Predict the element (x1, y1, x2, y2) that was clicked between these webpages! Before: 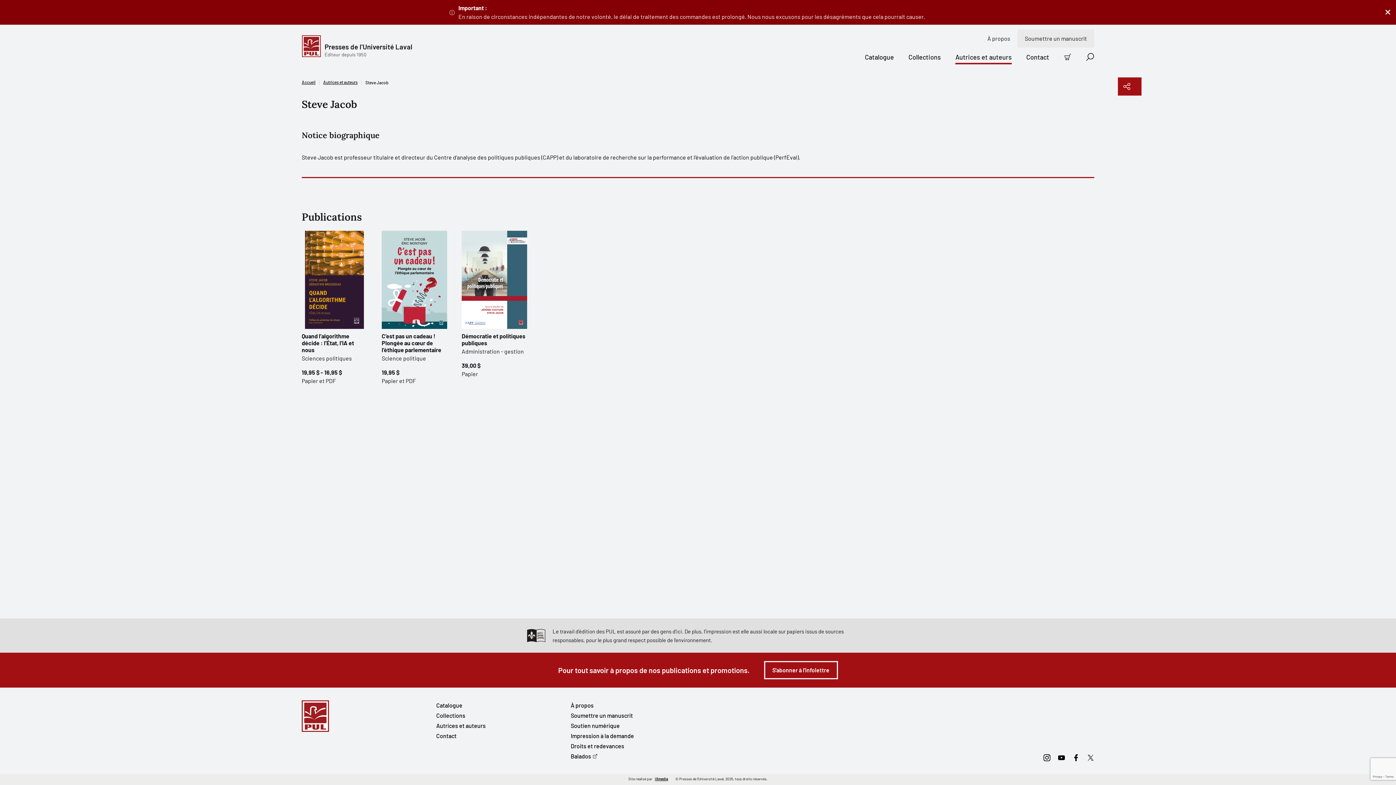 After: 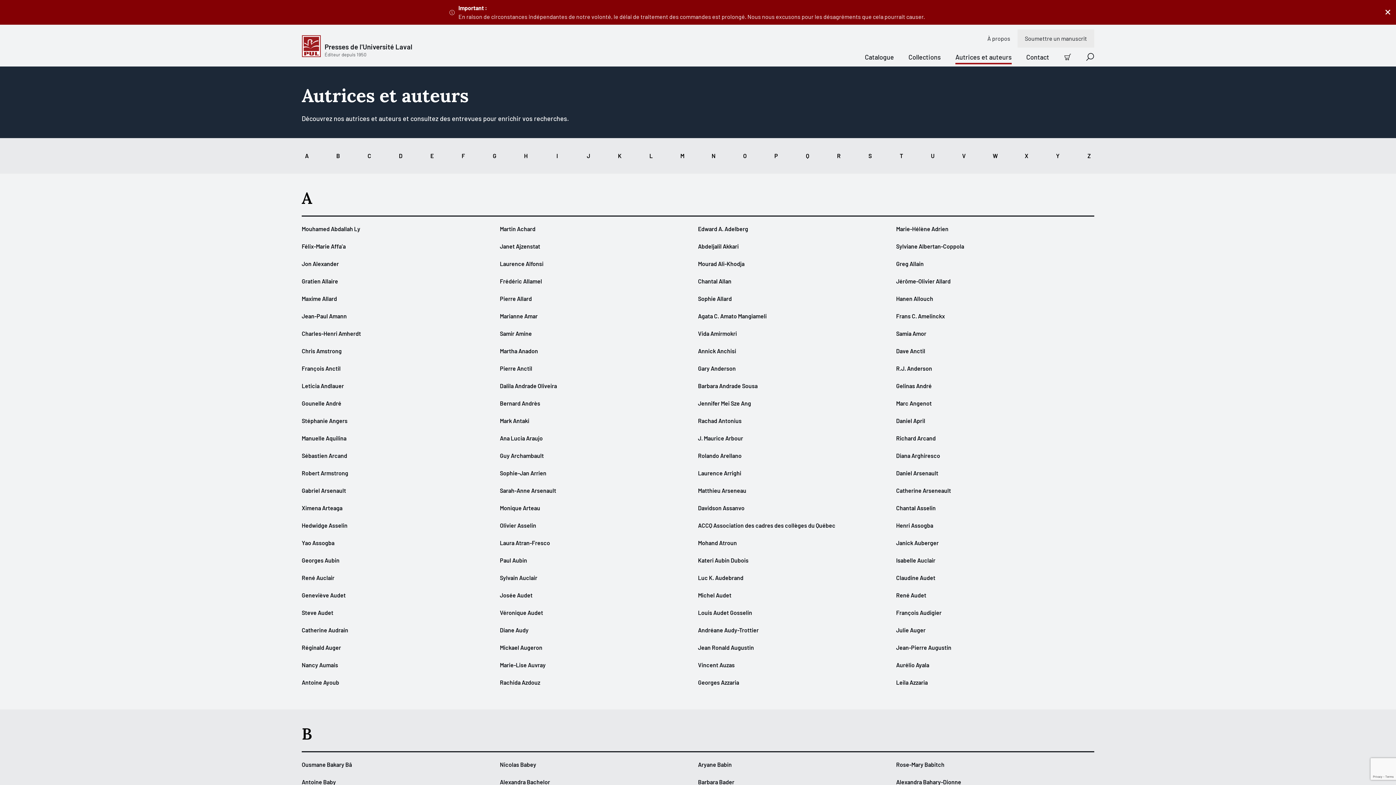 Action: bbox: (955, 51, 1012, 62) label: Autrices et auteurs